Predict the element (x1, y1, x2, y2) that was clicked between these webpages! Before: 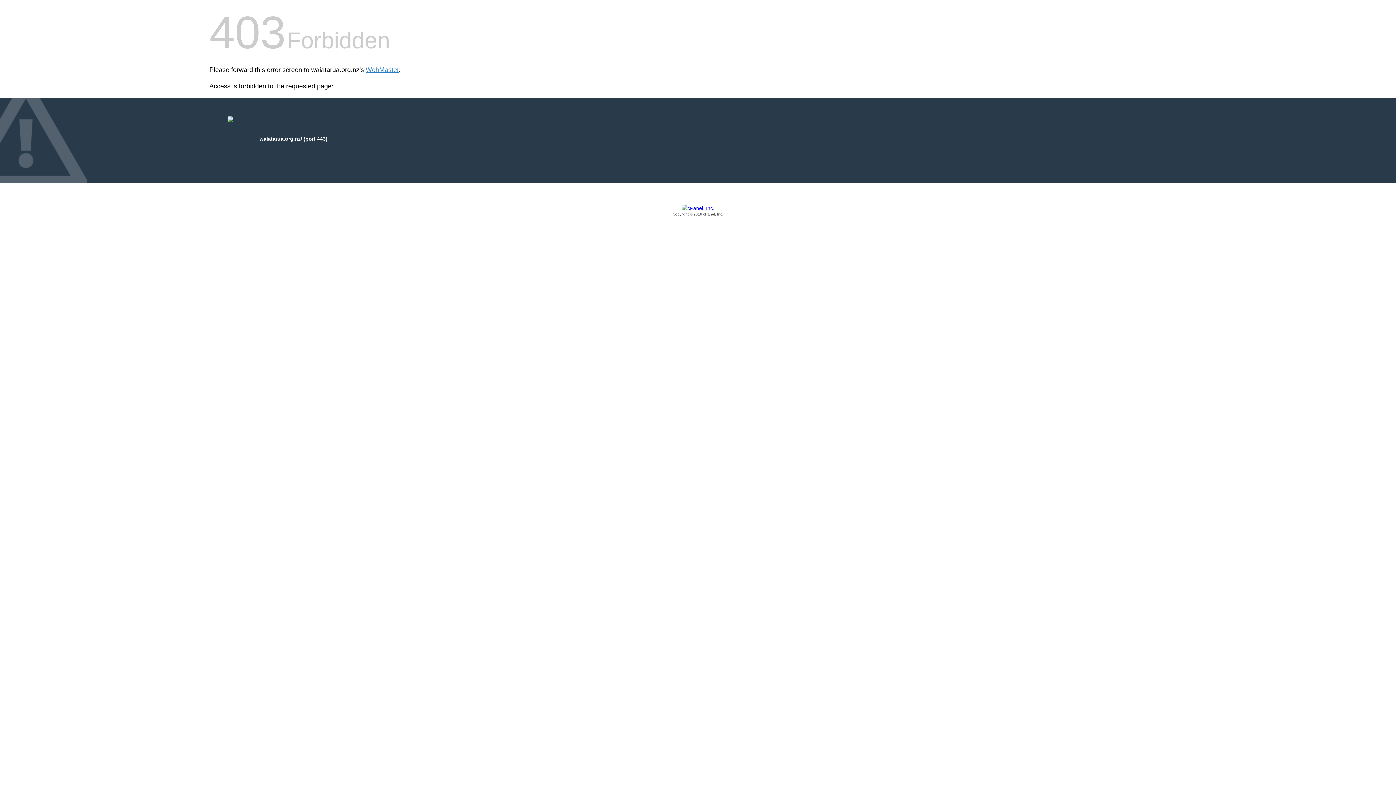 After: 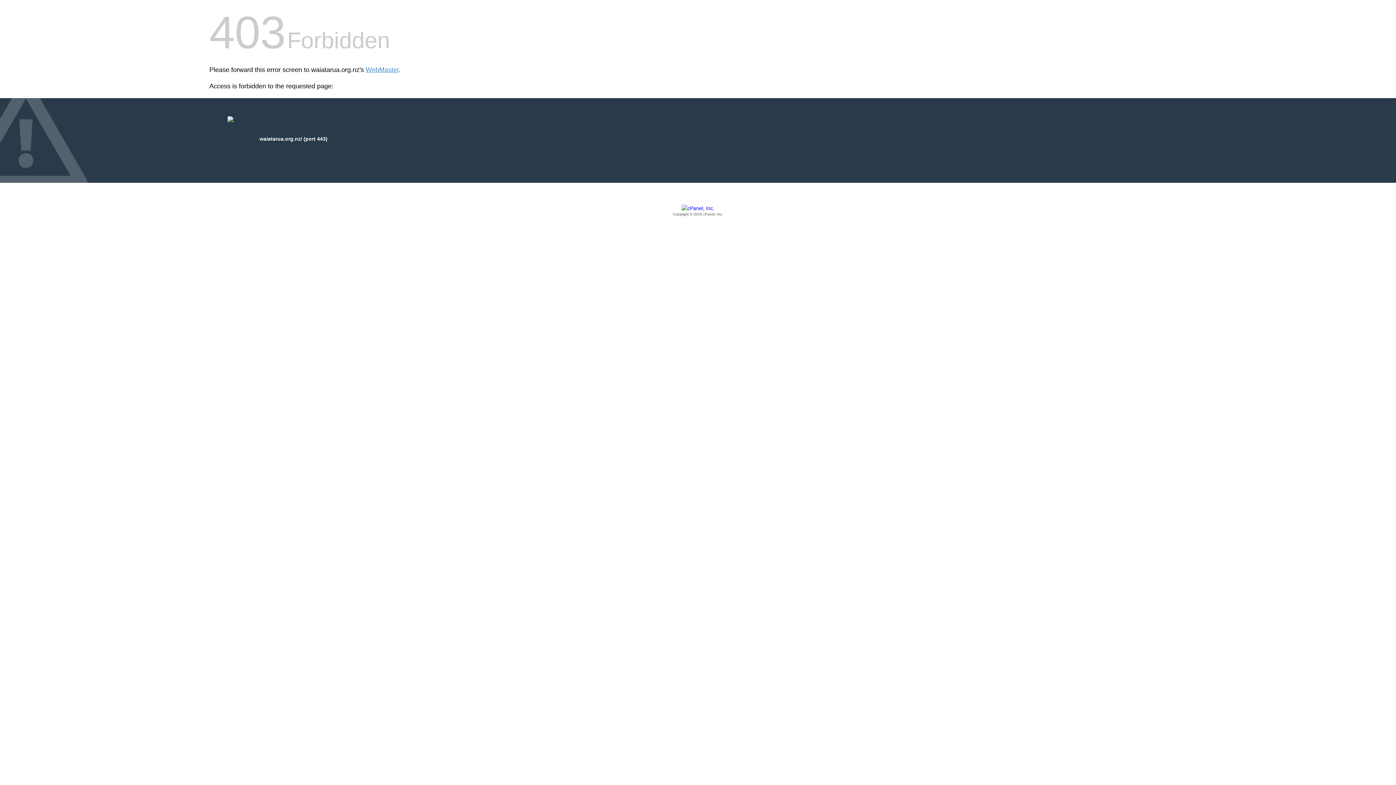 Action: label: Copyright © 2016 cPanel, Inc. bbox: (209, 205, 1186, 217)